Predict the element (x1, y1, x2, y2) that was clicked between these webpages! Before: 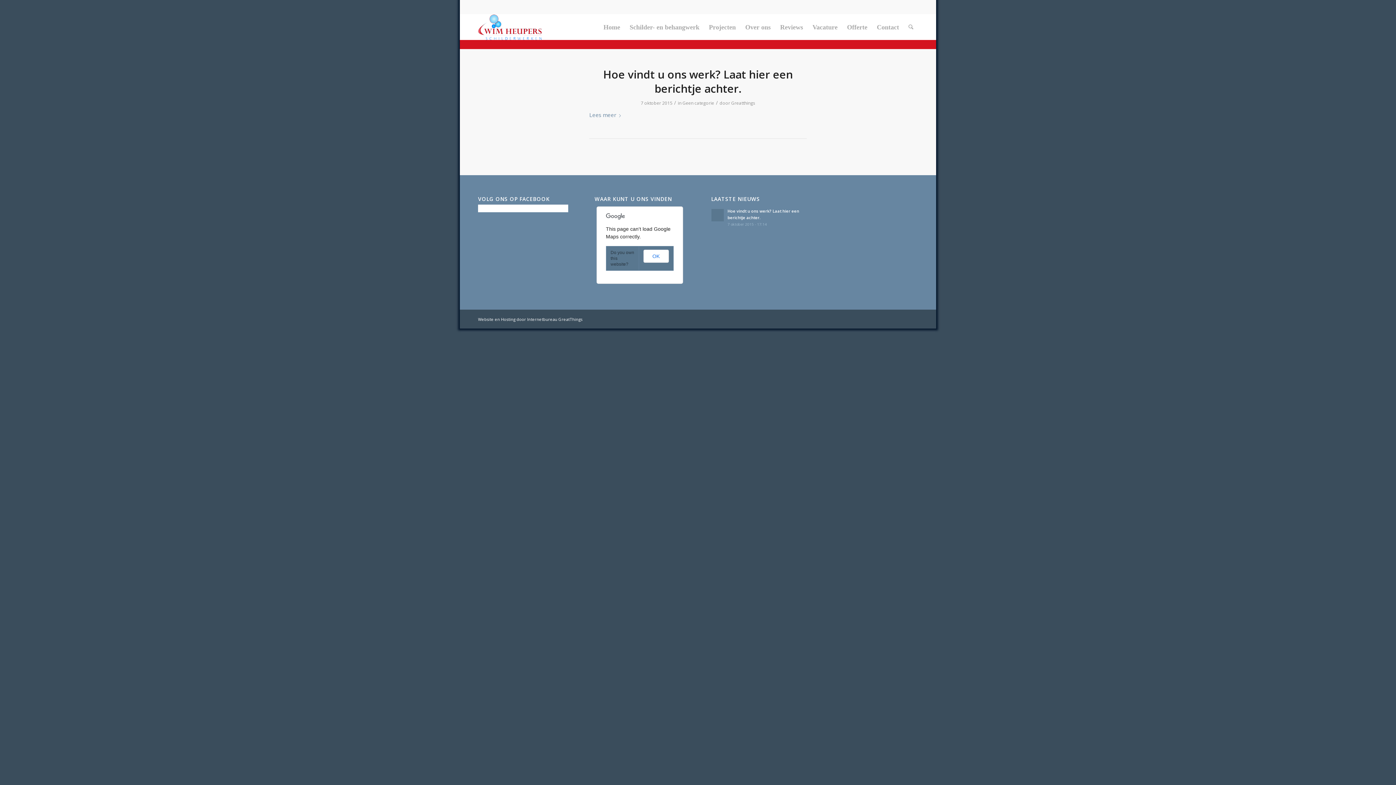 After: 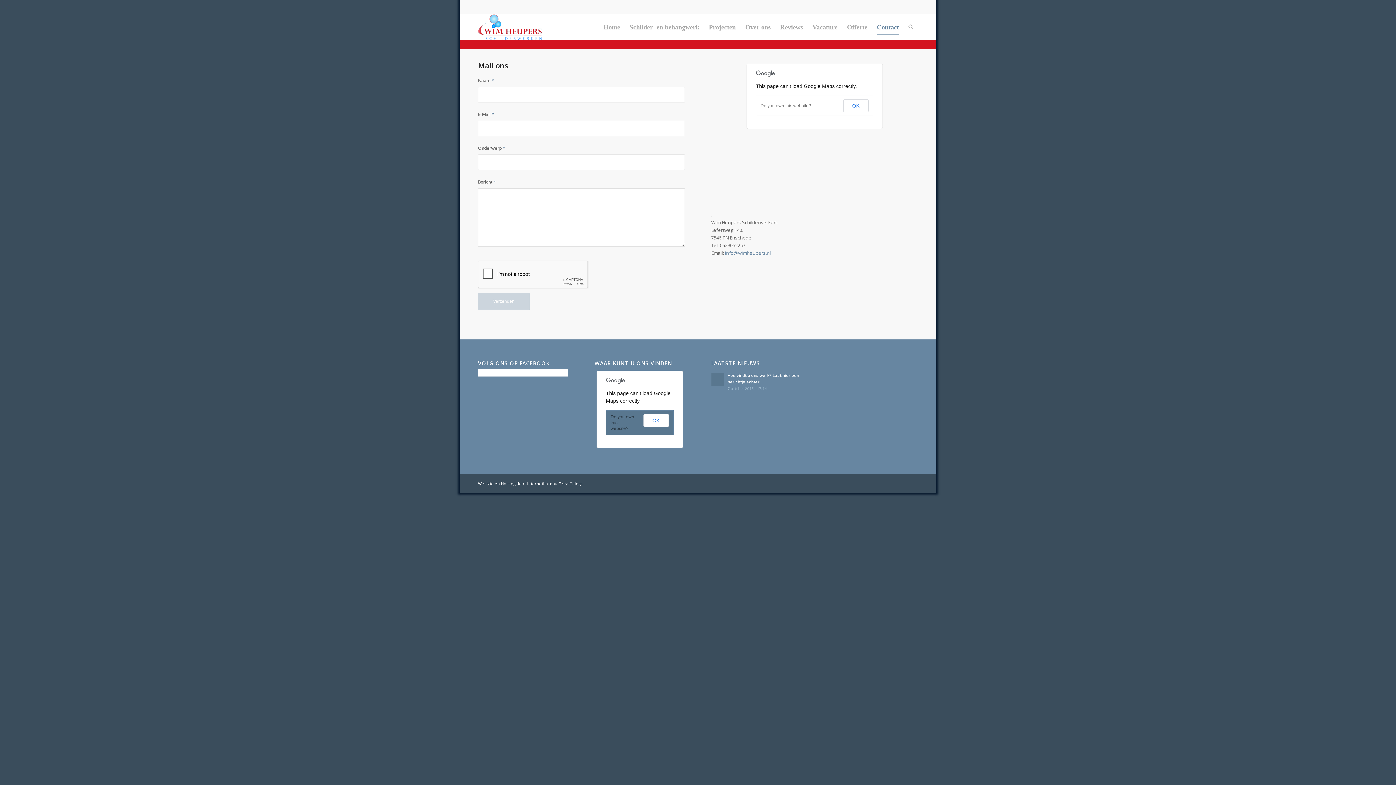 Action: label: Contact bbox: (872, 14, 904, 40)